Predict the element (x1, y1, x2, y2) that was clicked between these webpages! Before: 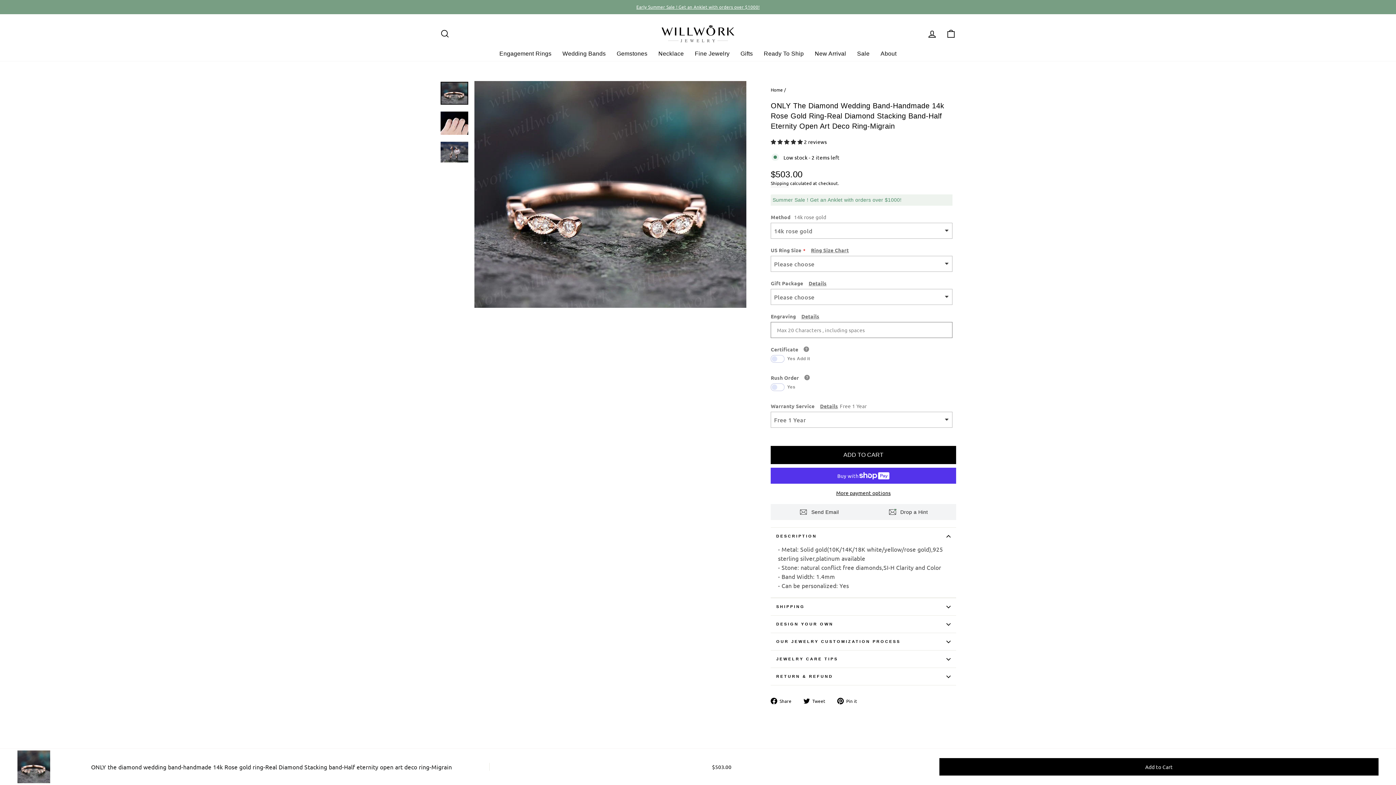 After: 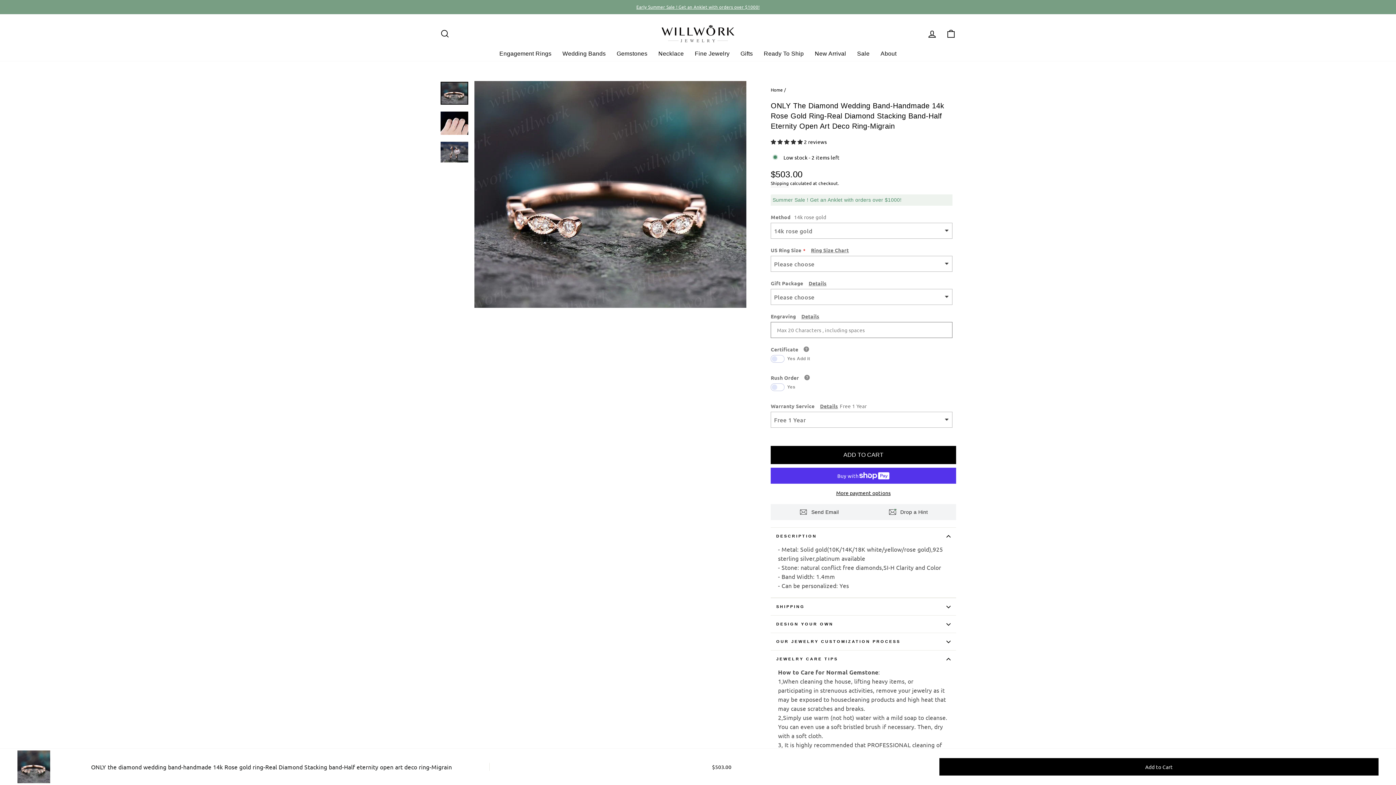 Action: label: JEWELRY CARE TIPS bbox: (770, 650, 956, 668)